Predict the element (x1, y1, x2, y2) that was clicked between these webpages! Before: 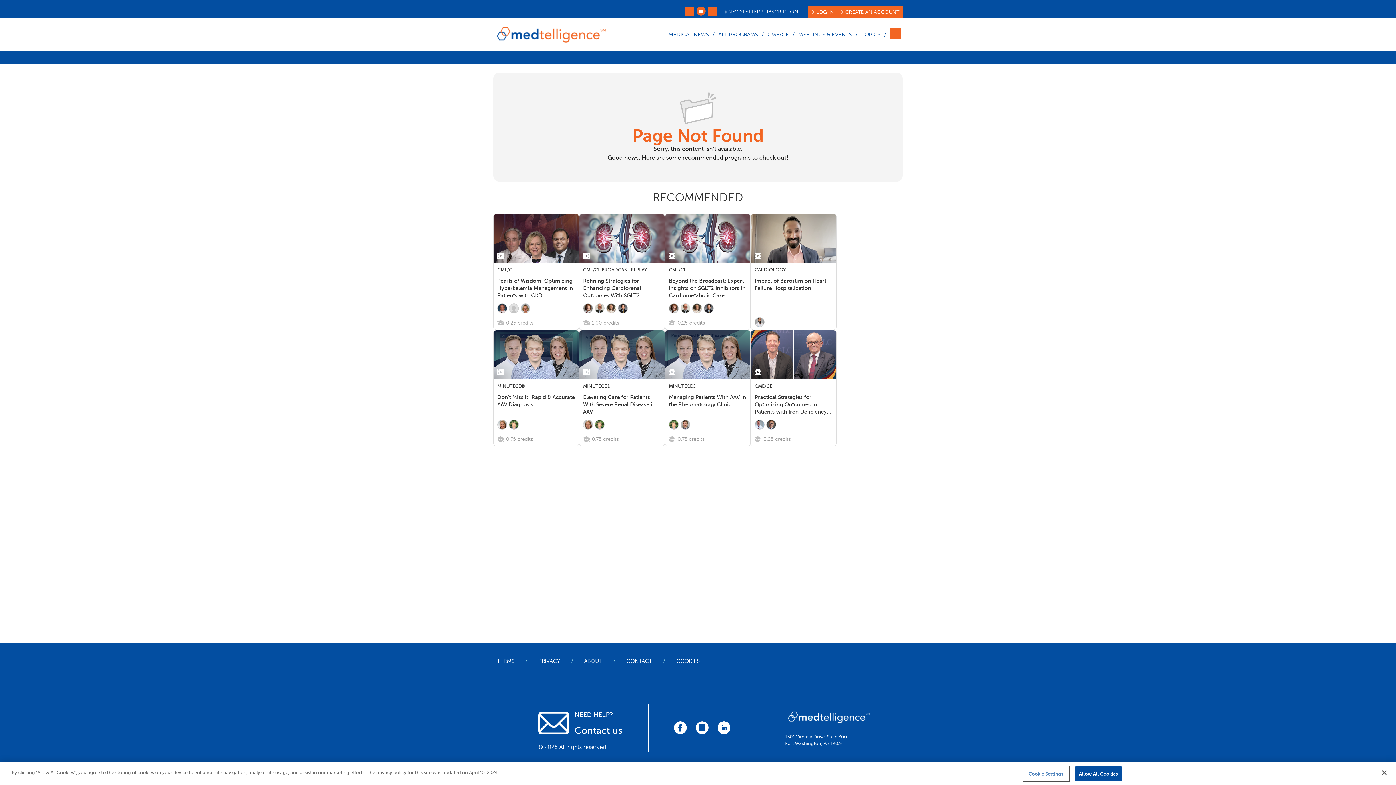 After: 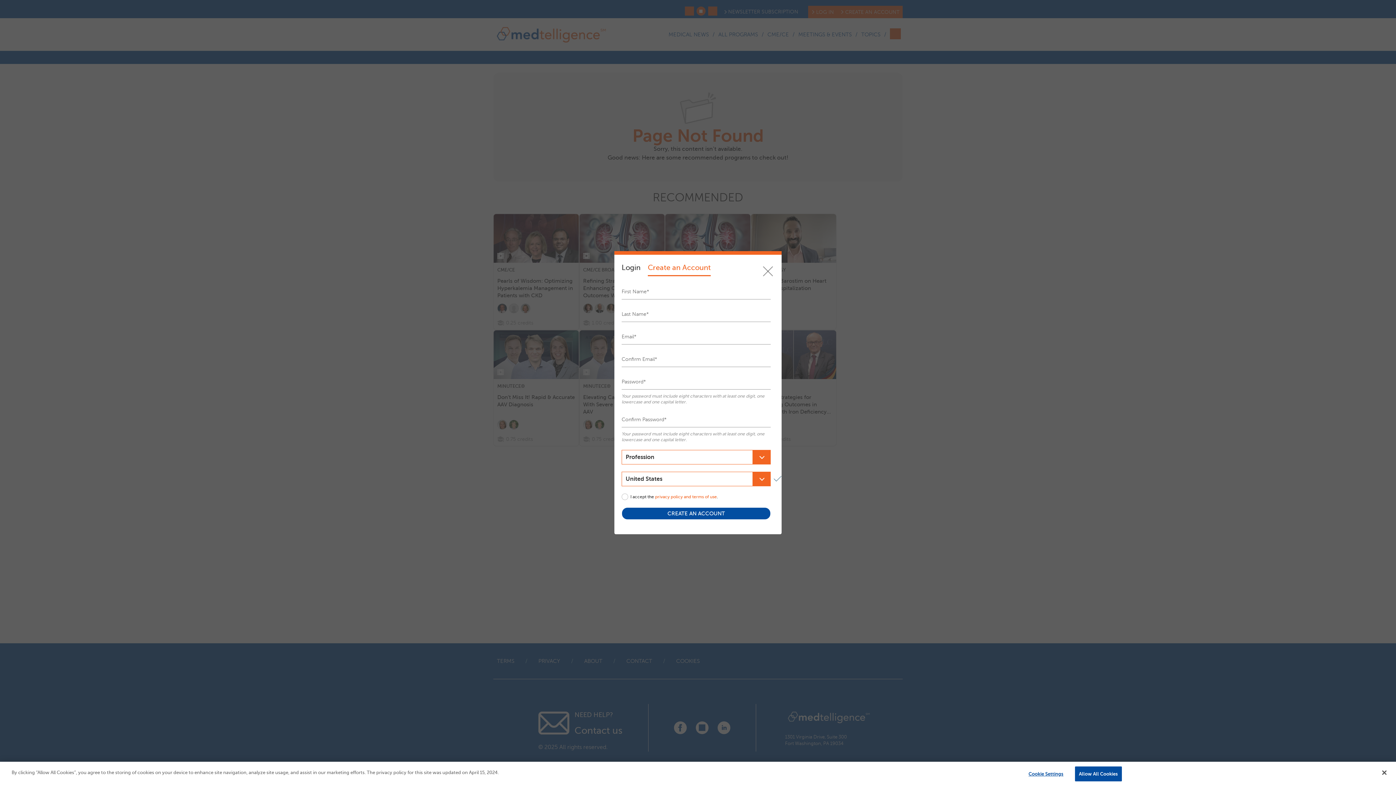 Action: label: CREATE AN ACCOUNT bbox: (838, 5, 902, 18)